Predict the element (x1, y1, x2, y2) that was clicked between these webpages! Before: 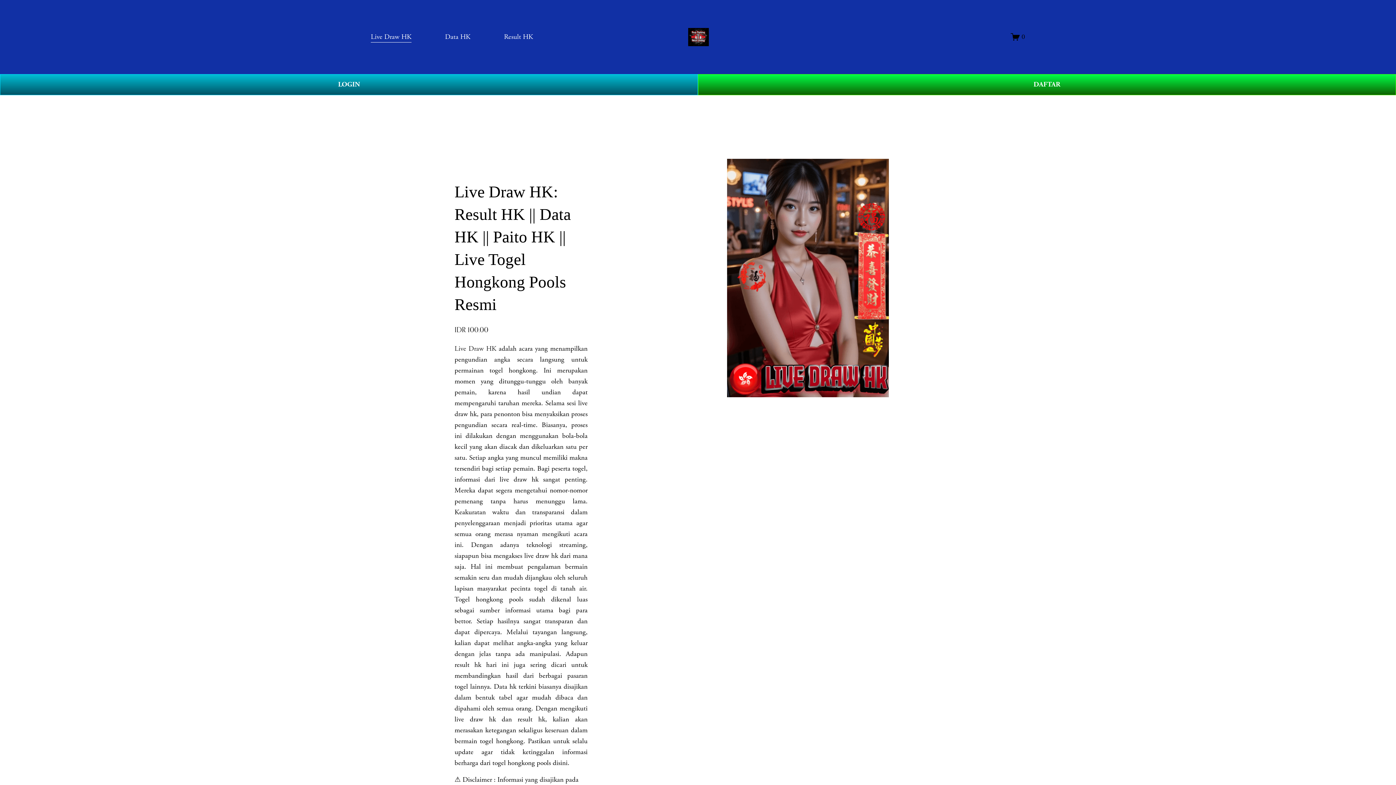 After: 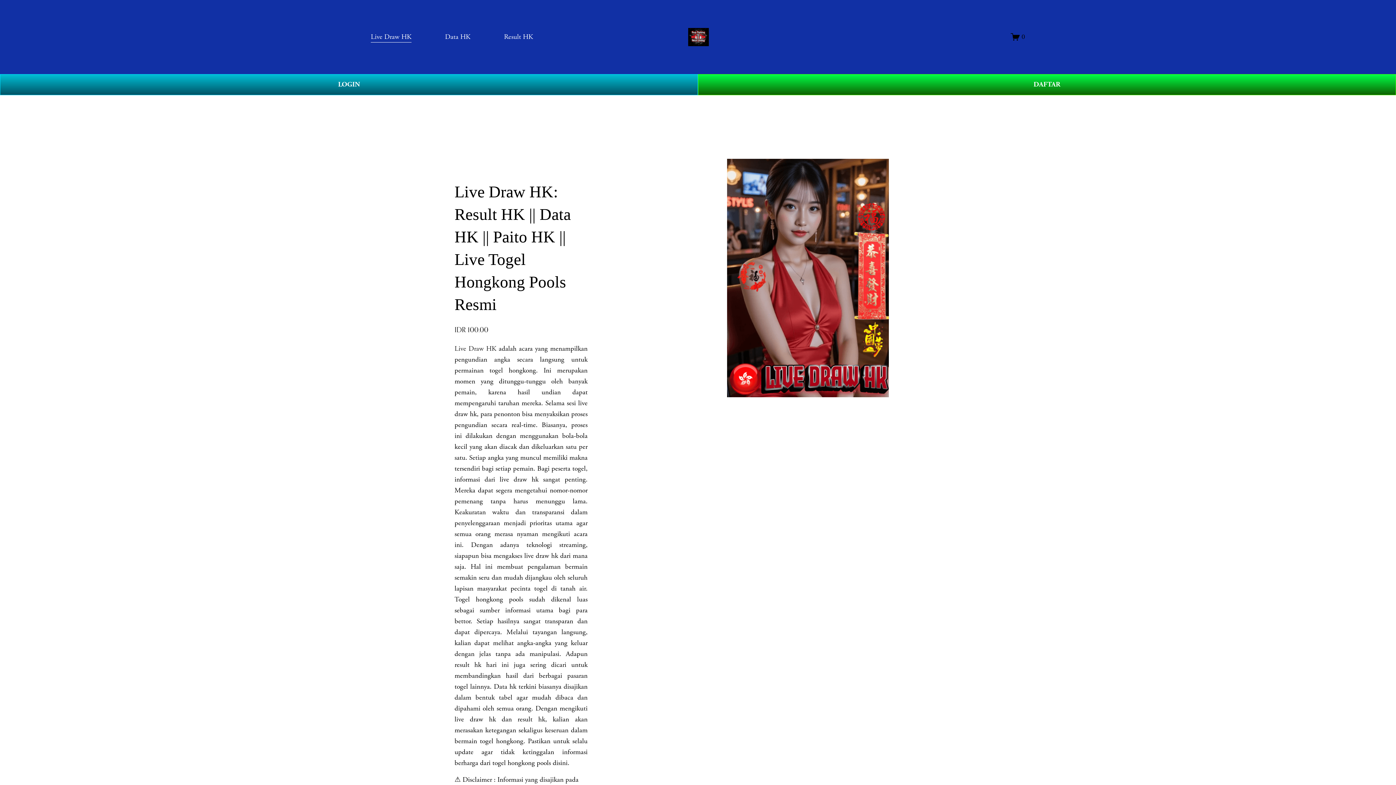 Action: label: Live Draw HK bbox: (454, 344, 496, 353)